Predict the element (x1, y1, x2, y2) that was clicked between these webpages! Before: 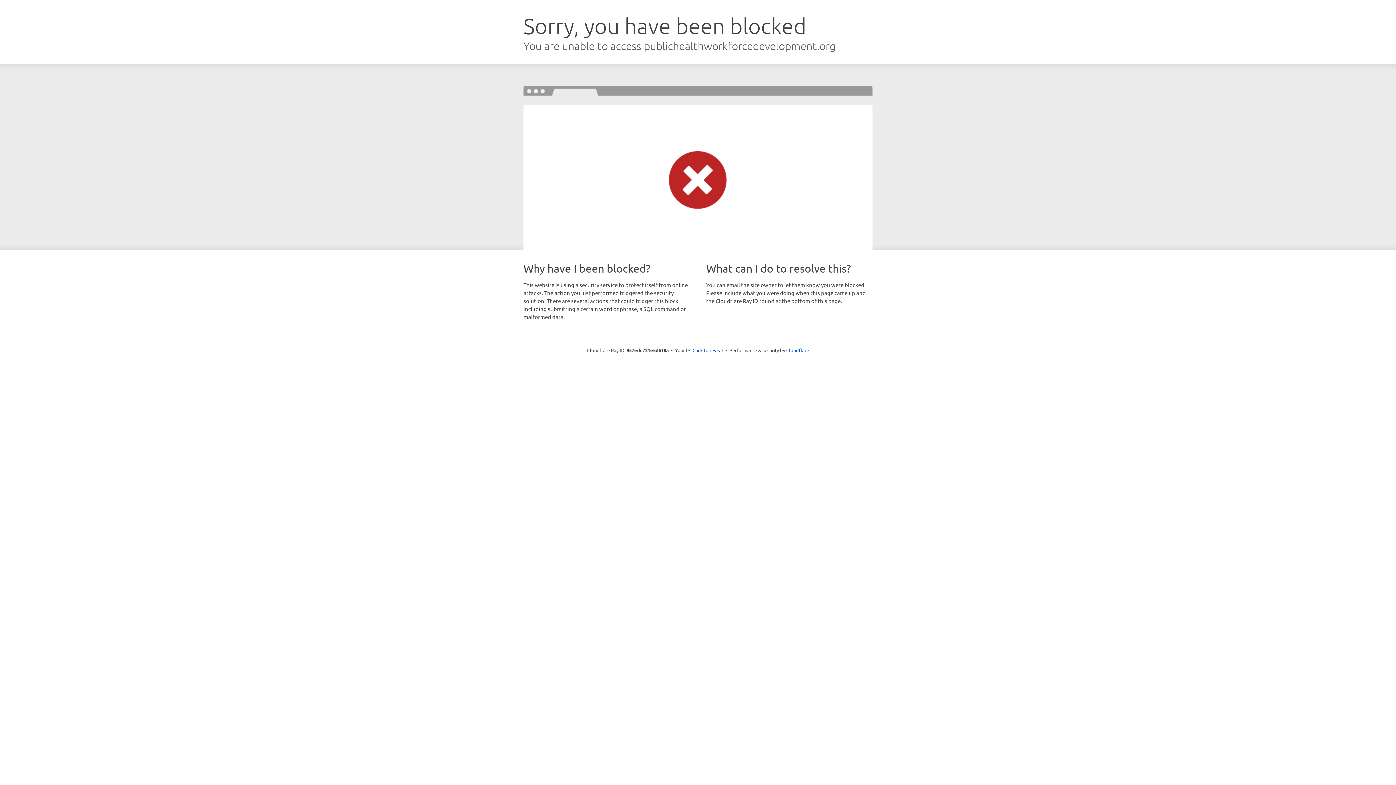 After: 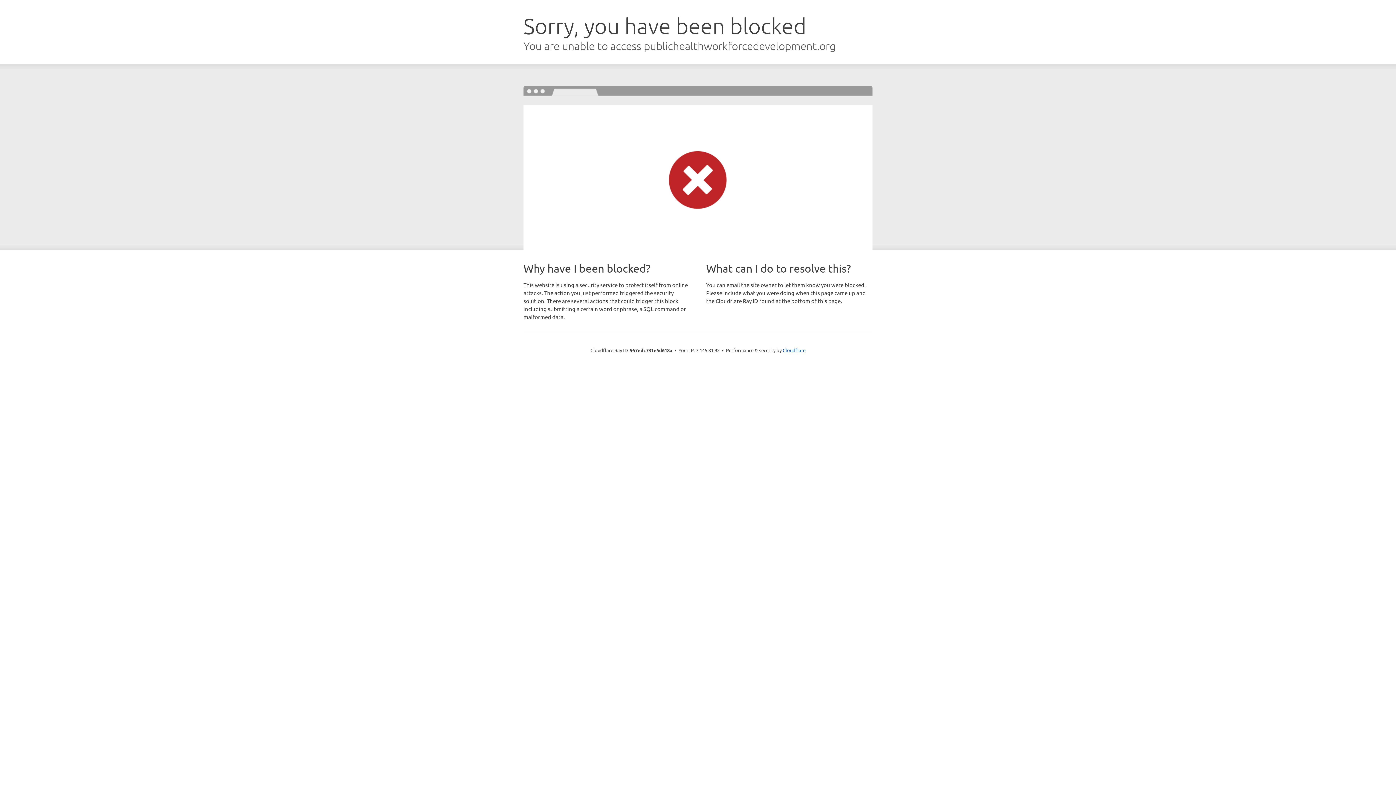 Action: label: Click to reveal bbox: (692, 346, 723, 353)